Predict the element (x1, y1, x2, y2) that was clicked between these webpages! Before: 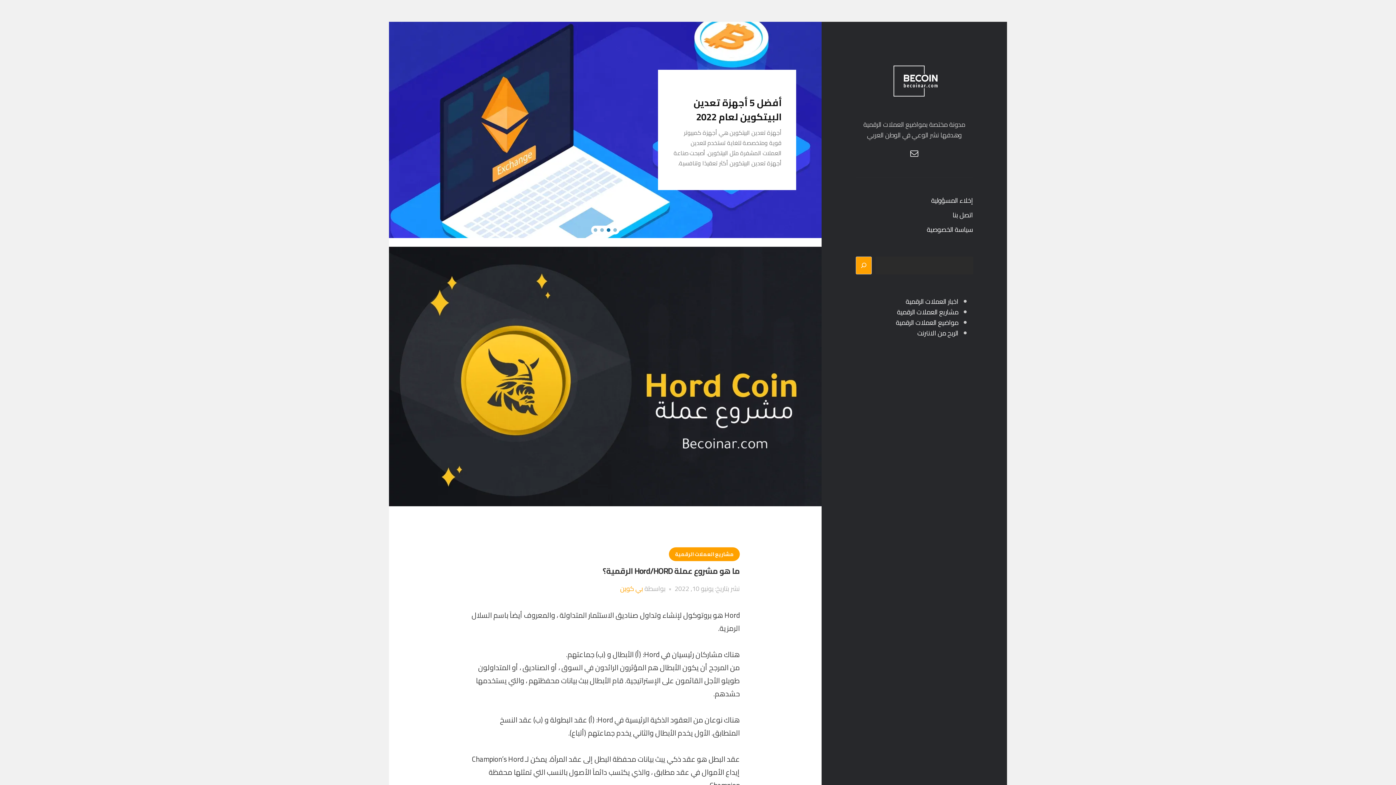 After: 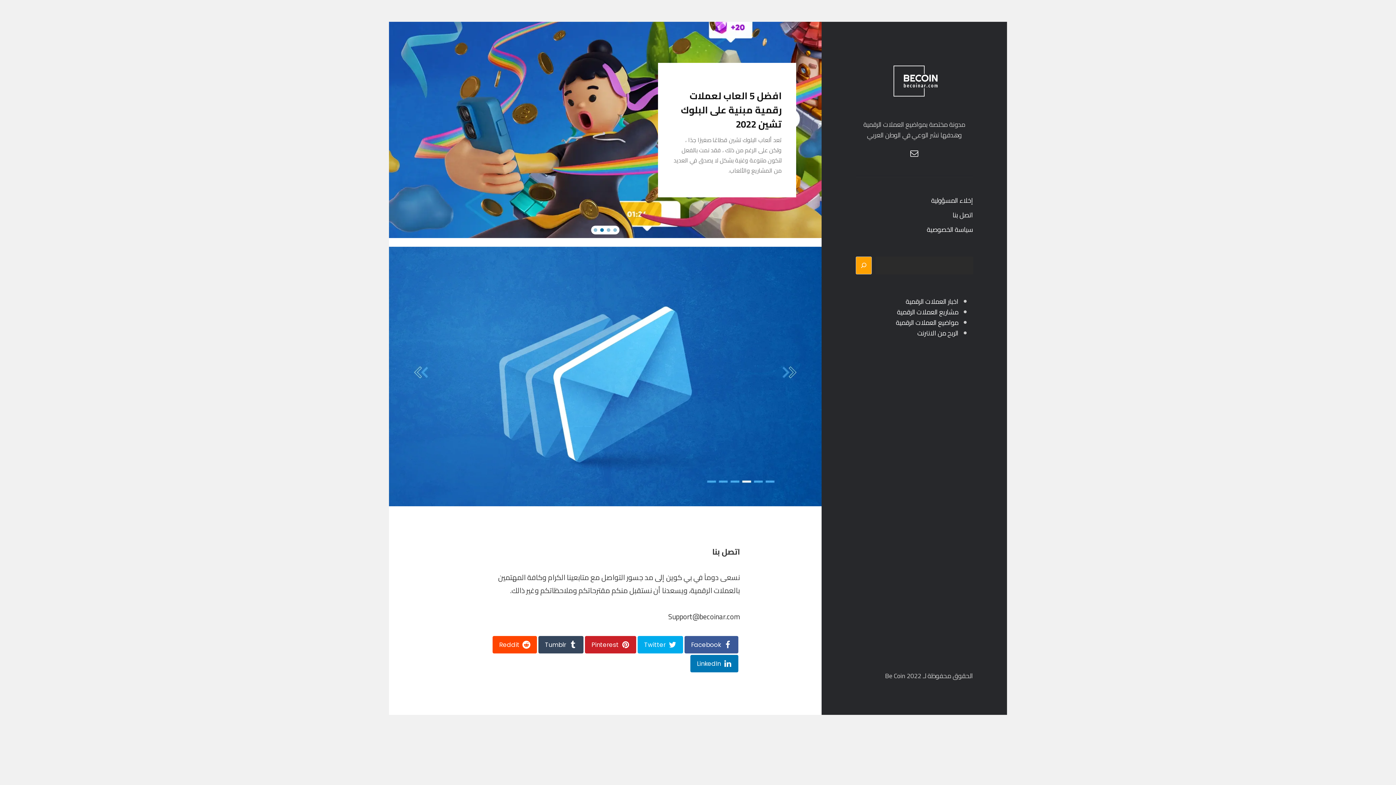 Action: label: اتصل بنا bbox: (952, 209, 973, 221)